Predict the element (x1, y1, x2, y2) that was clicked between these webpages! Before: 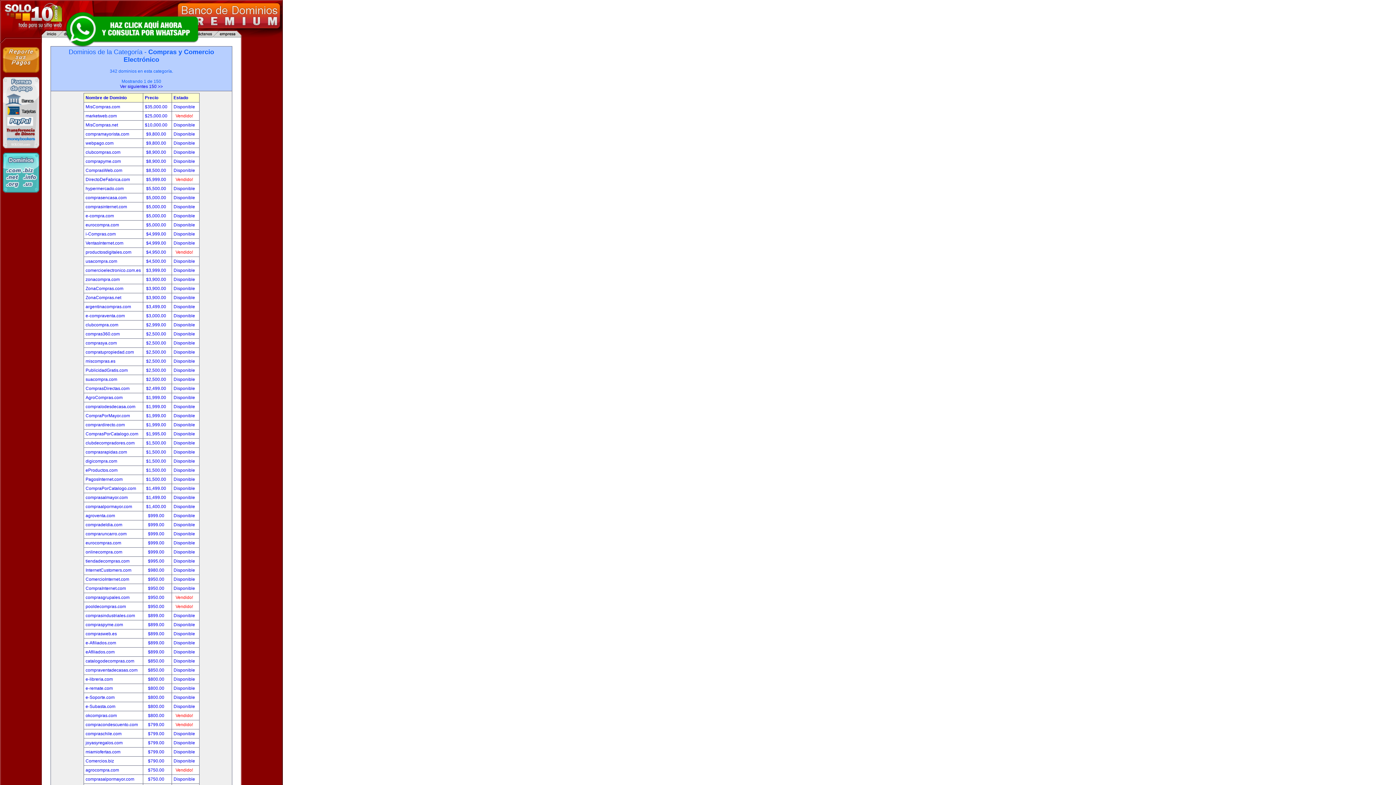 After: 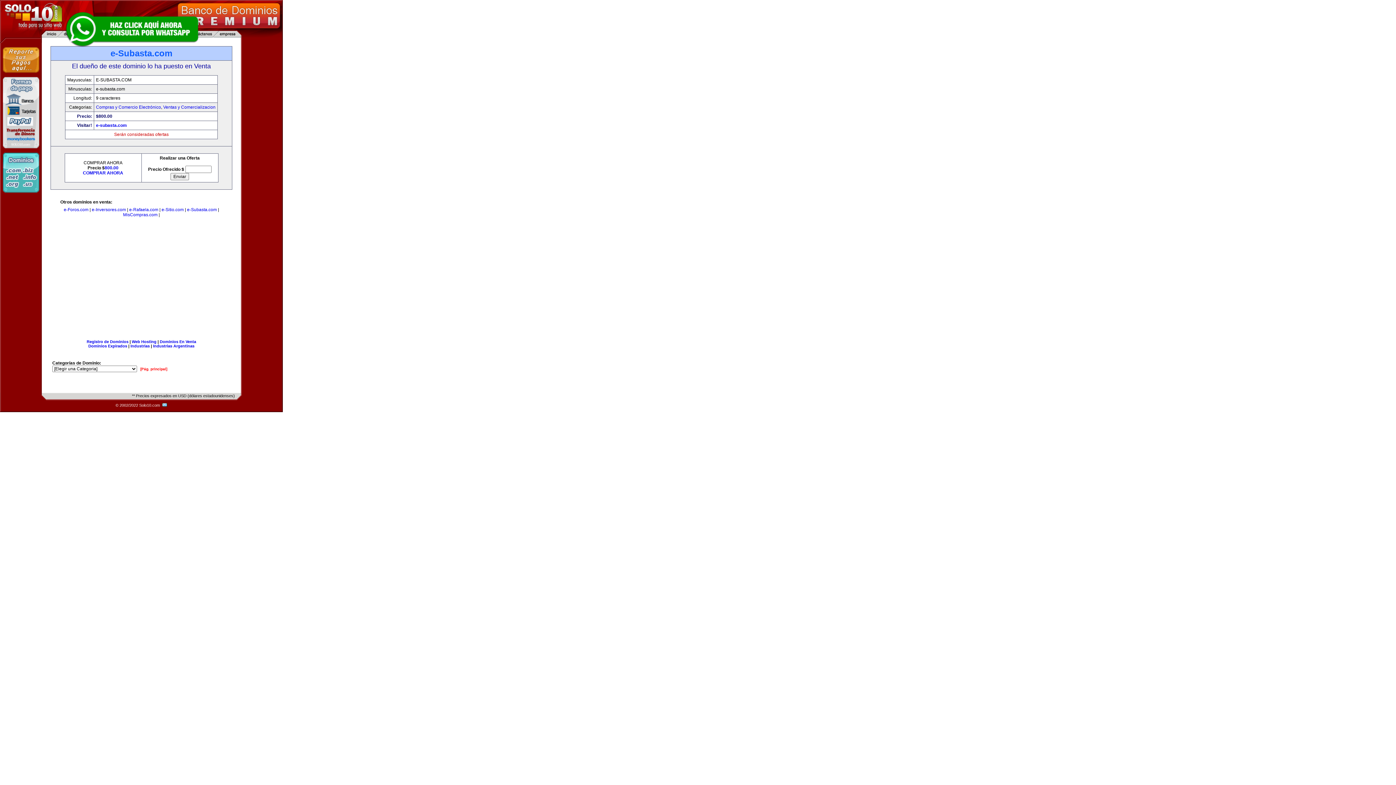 Action: label: e-Subasta.com bbox: (85, 704, 115, 709)